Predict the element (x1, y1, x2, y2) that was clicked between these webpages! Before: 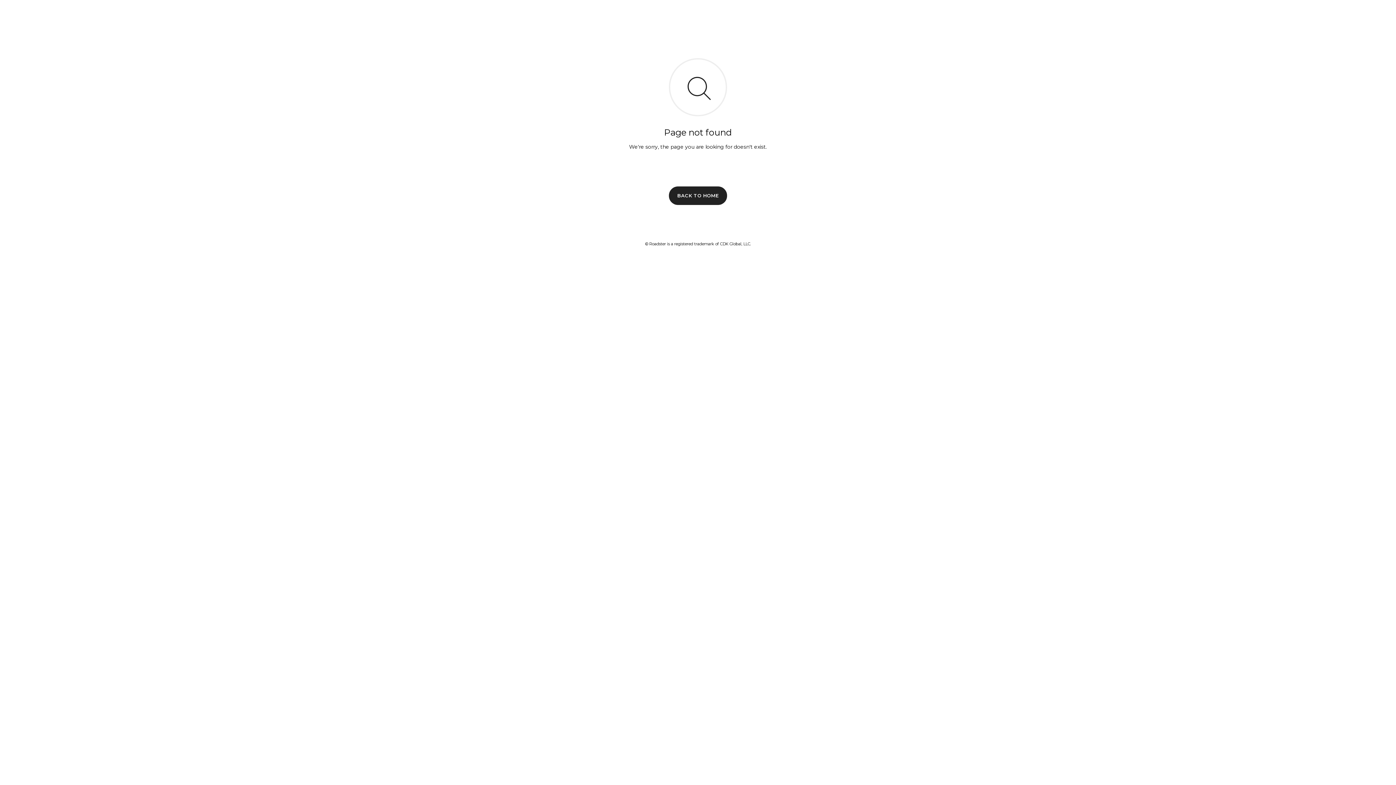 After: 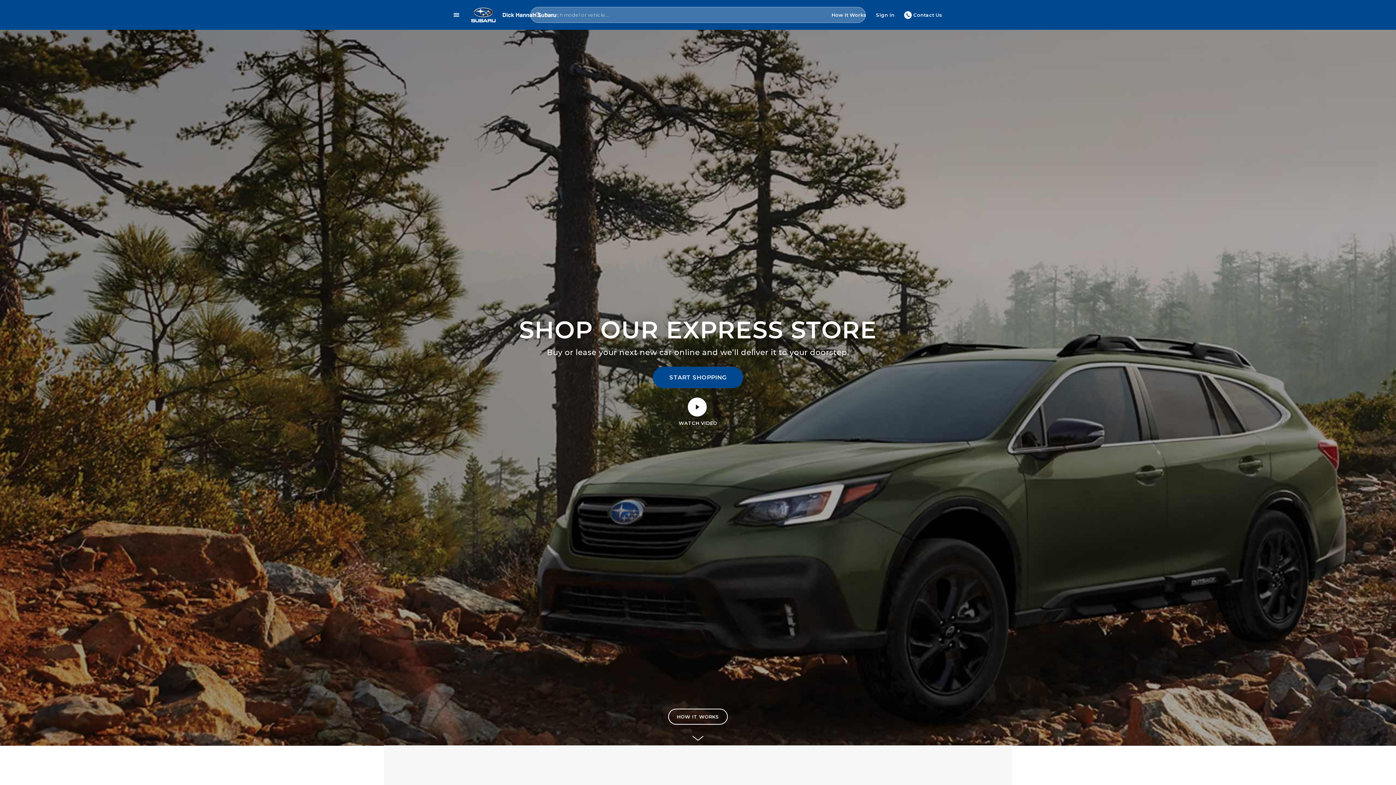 Action: label: BACK TO HOME bbox: (669, 186, 727, 204)